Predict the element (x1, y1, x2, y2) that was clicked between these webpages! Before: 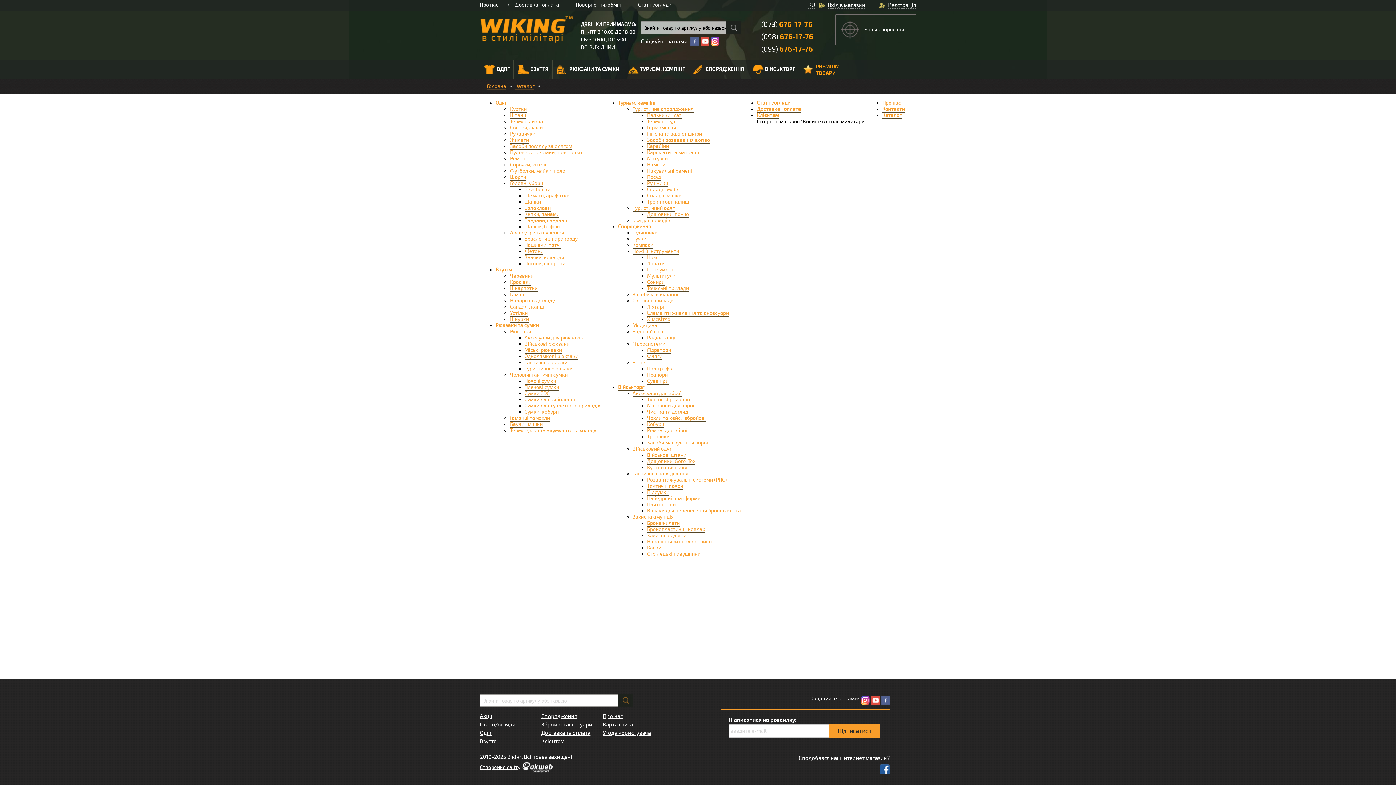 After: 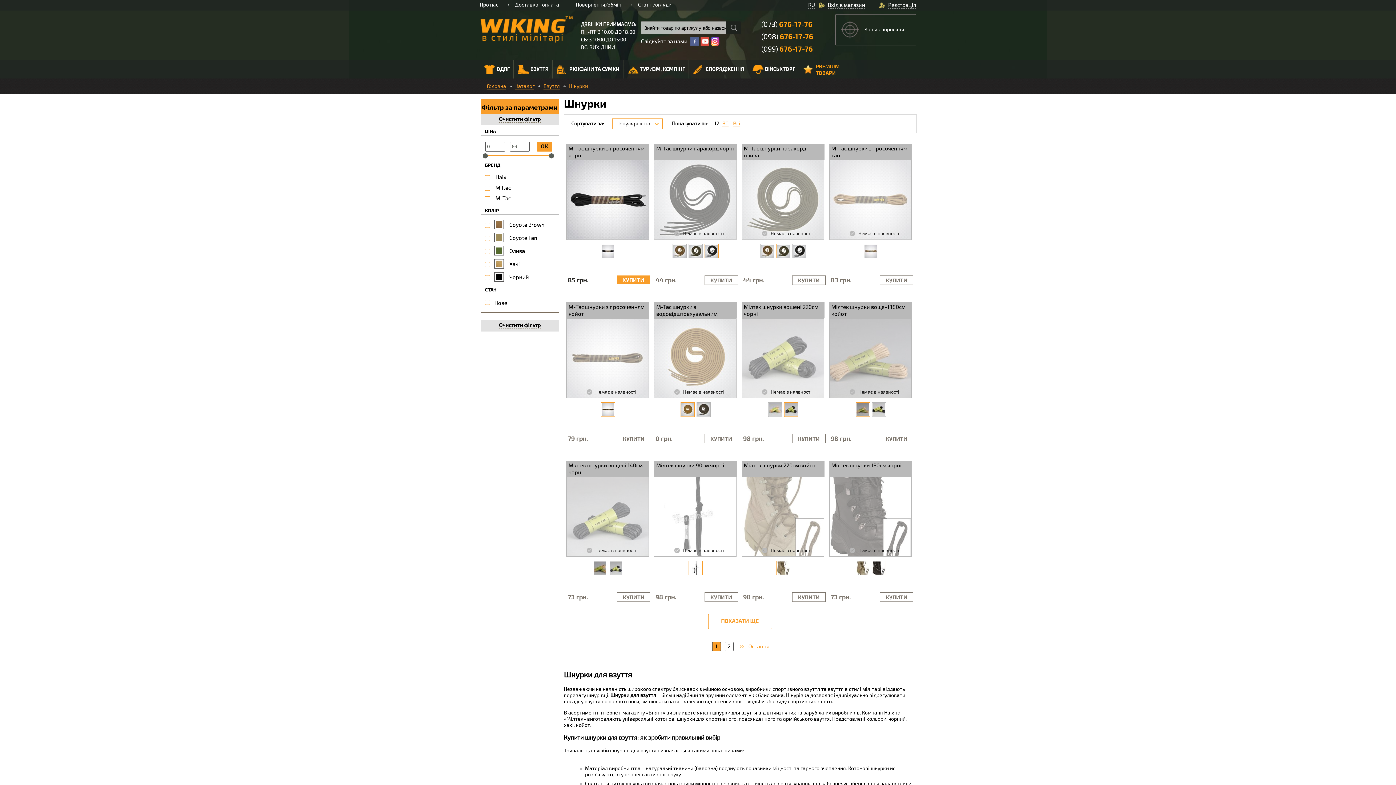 Action: label: Шнурки bbox: (510, 316, 529, 322)